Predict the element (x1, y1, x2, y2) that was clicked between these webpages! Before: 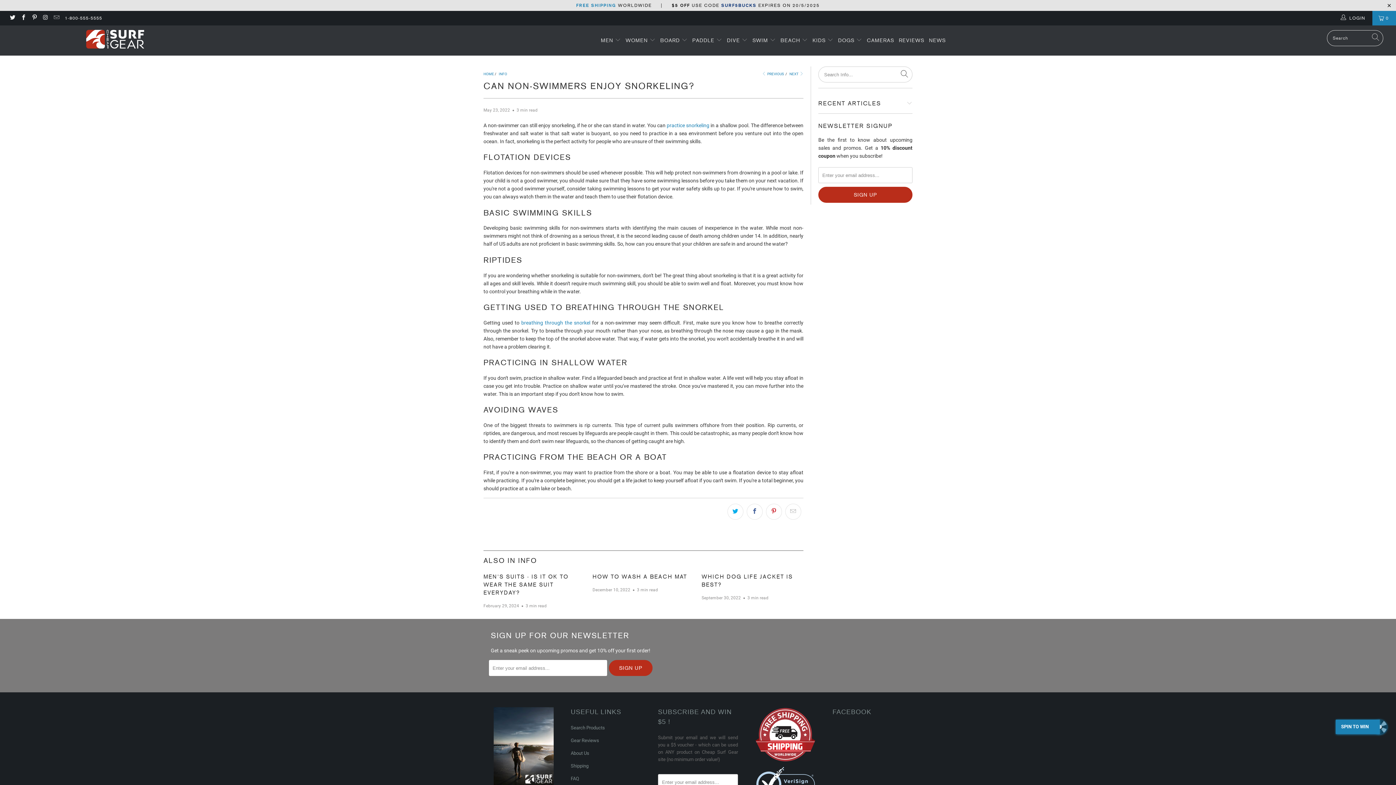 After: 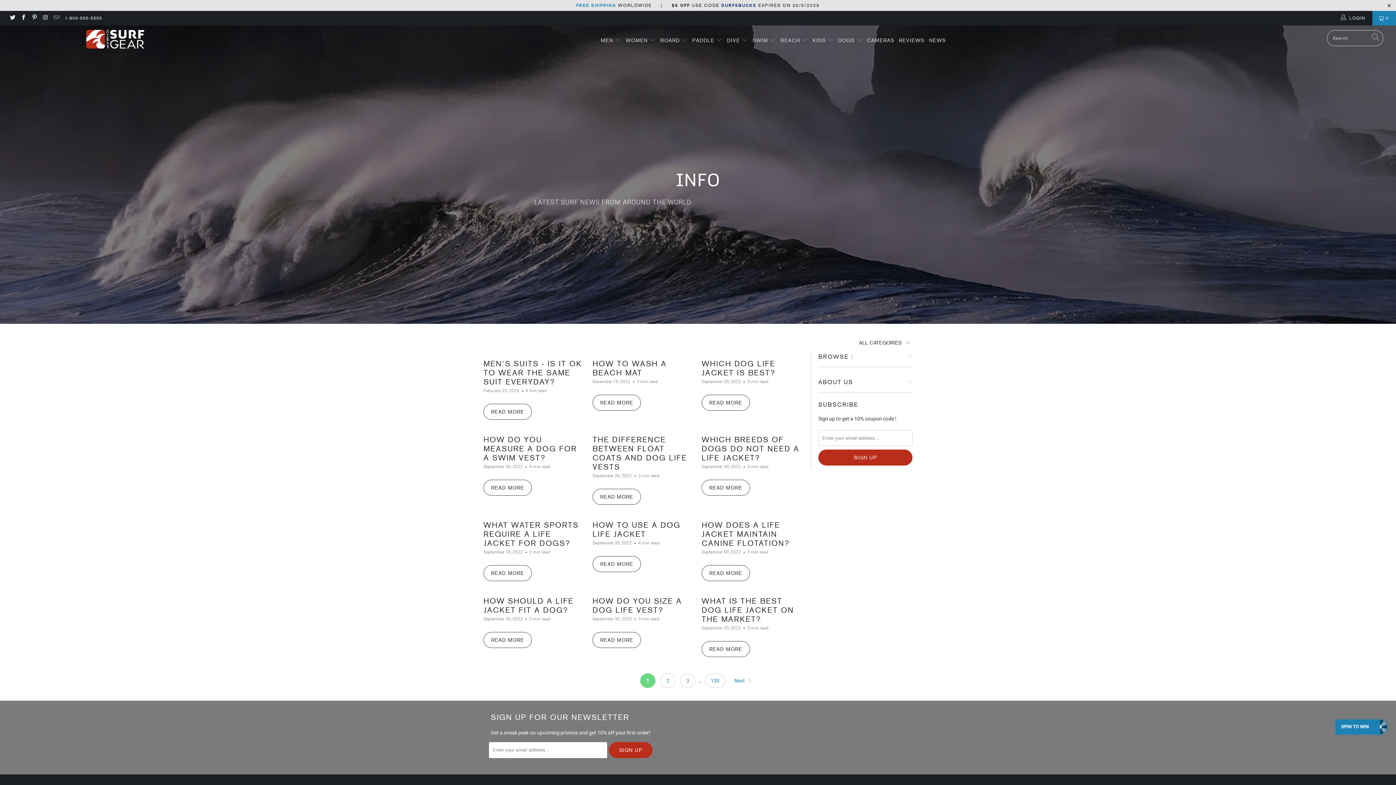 Action: bbox: (498, 72, 507, 76) label: INFO